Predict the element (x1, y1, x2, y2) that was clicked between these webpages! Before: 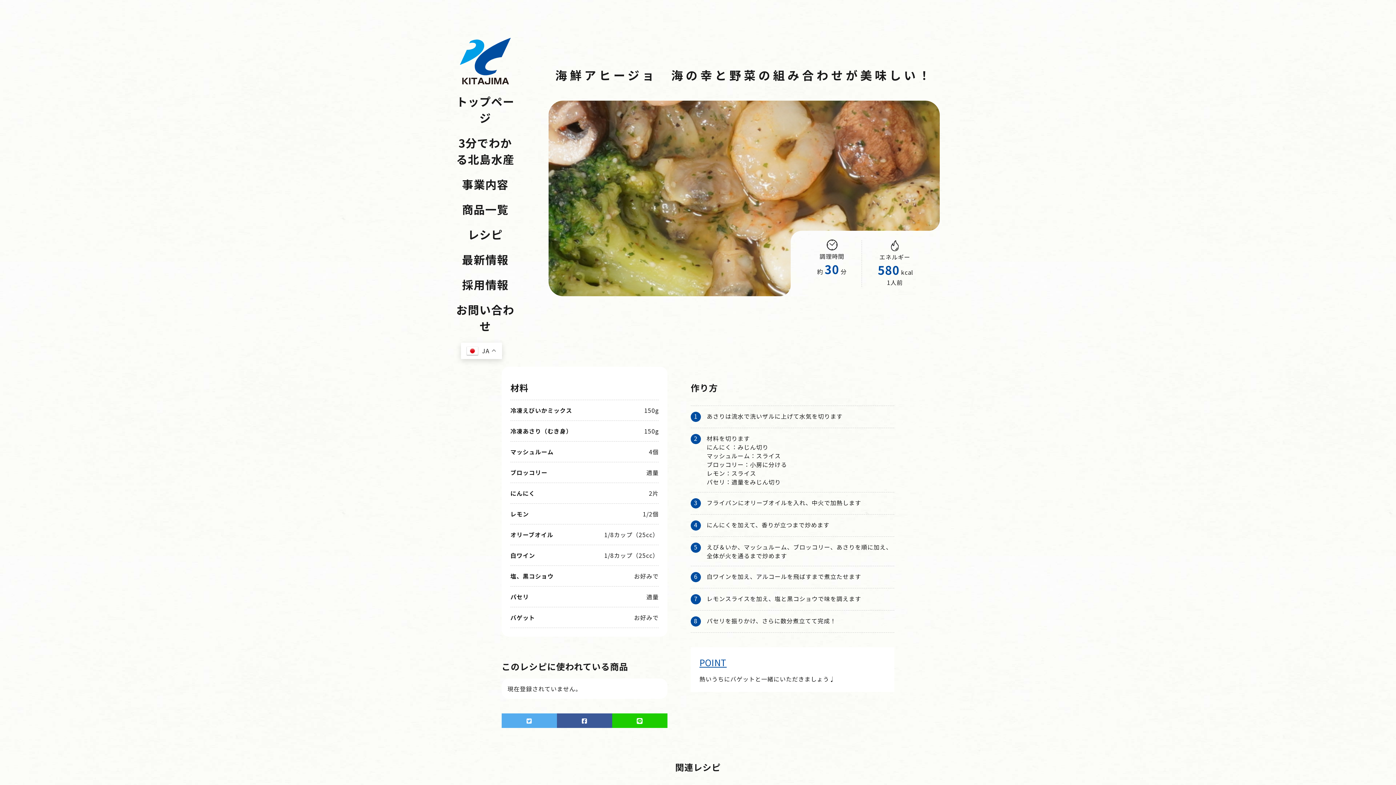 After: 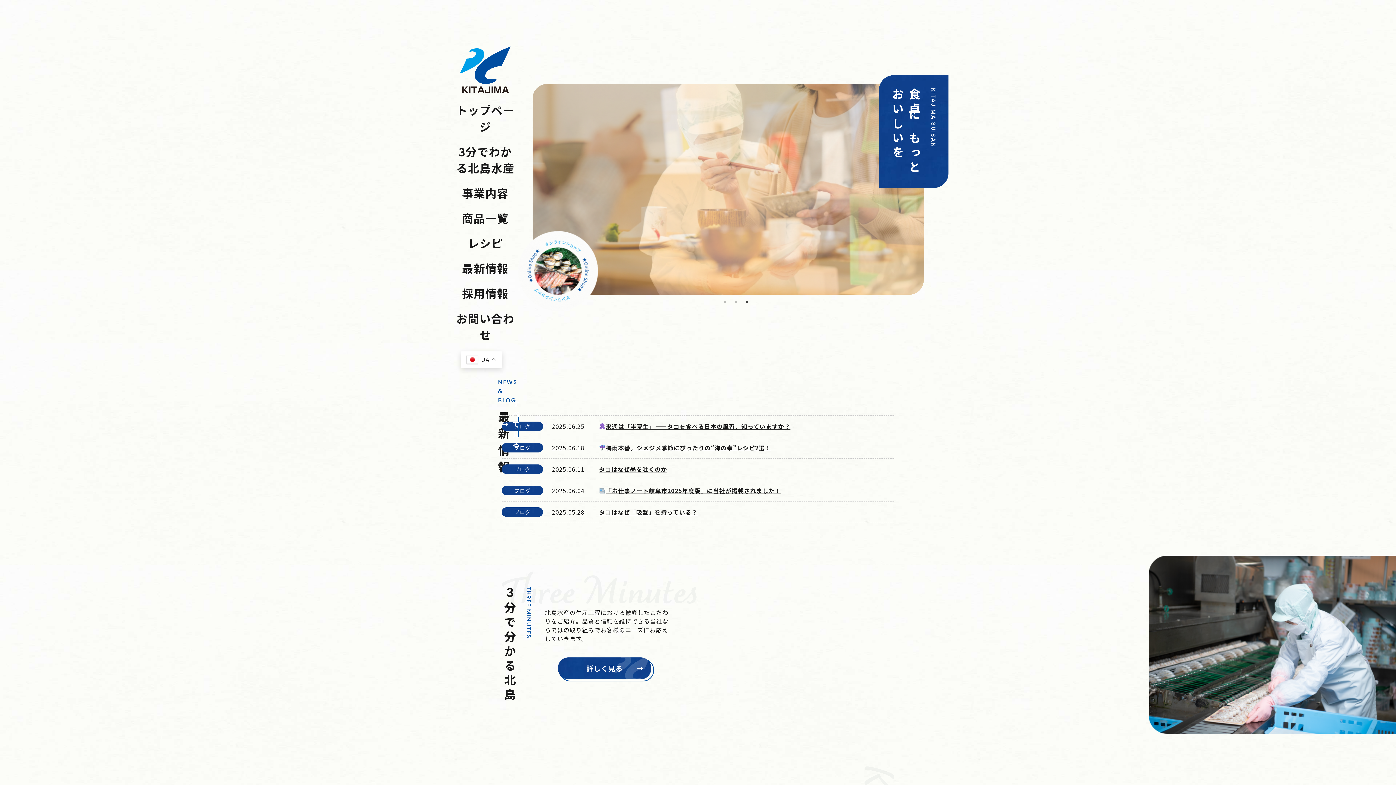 Action: bbox: (460, 67, 510, 84)